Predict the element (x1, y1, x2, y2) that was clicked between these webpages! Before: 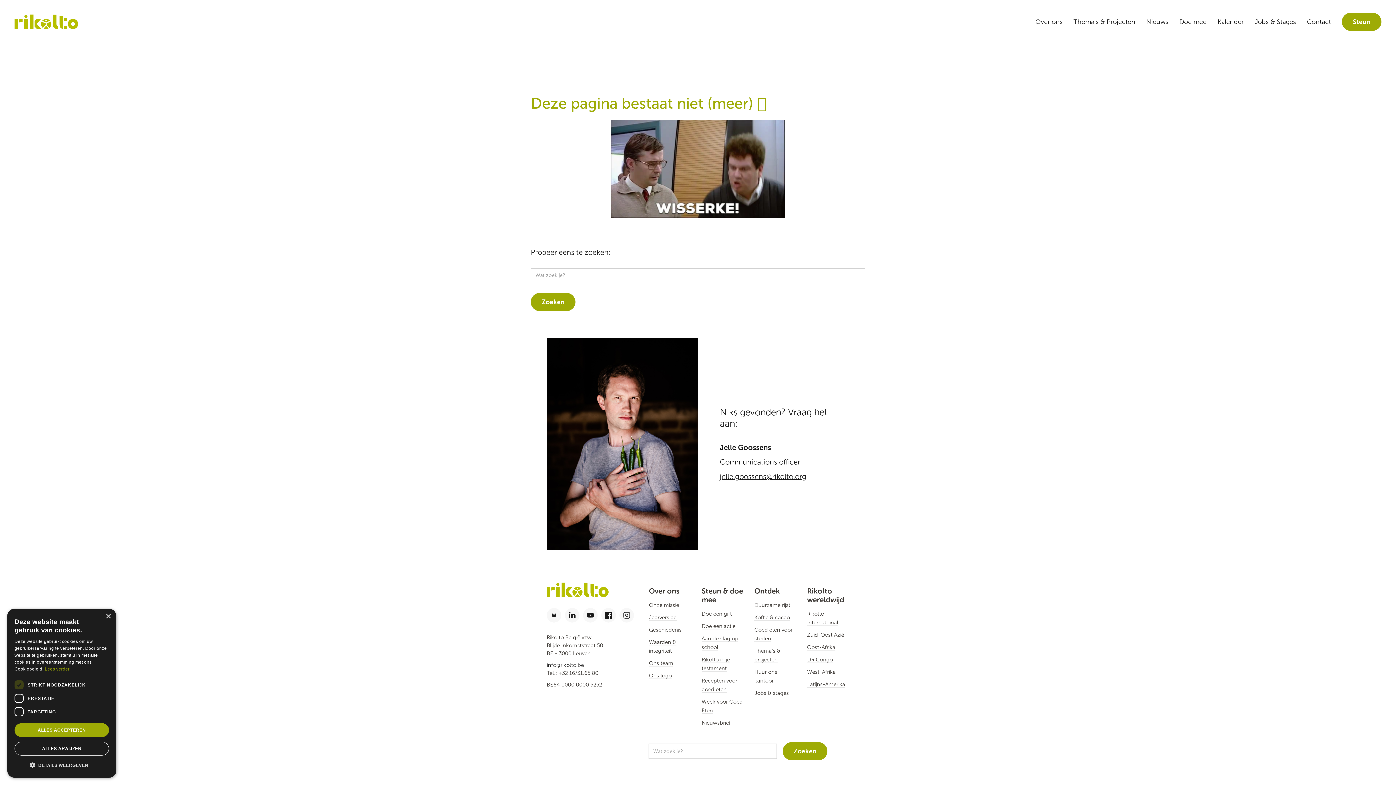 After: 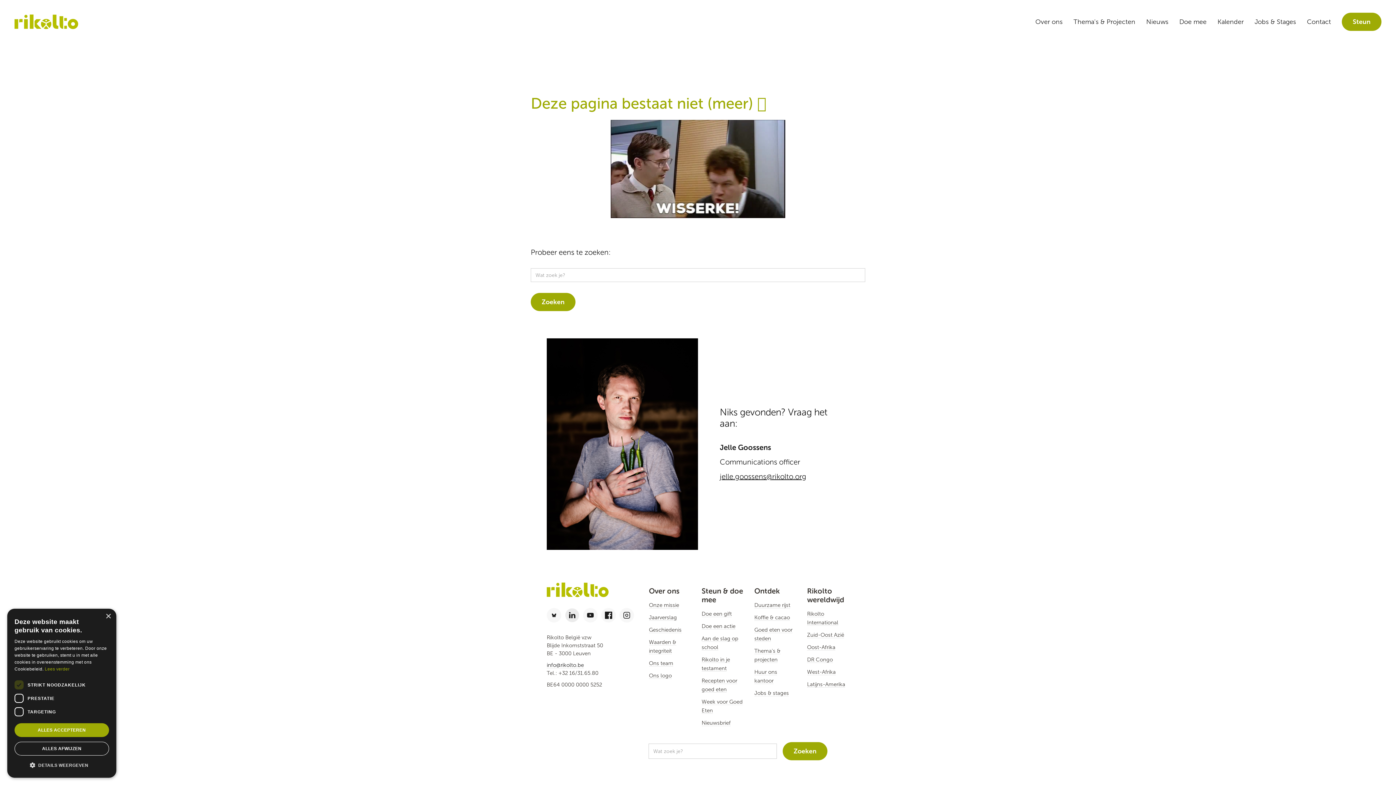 Action: bbox: (565, 608, 579, 622)